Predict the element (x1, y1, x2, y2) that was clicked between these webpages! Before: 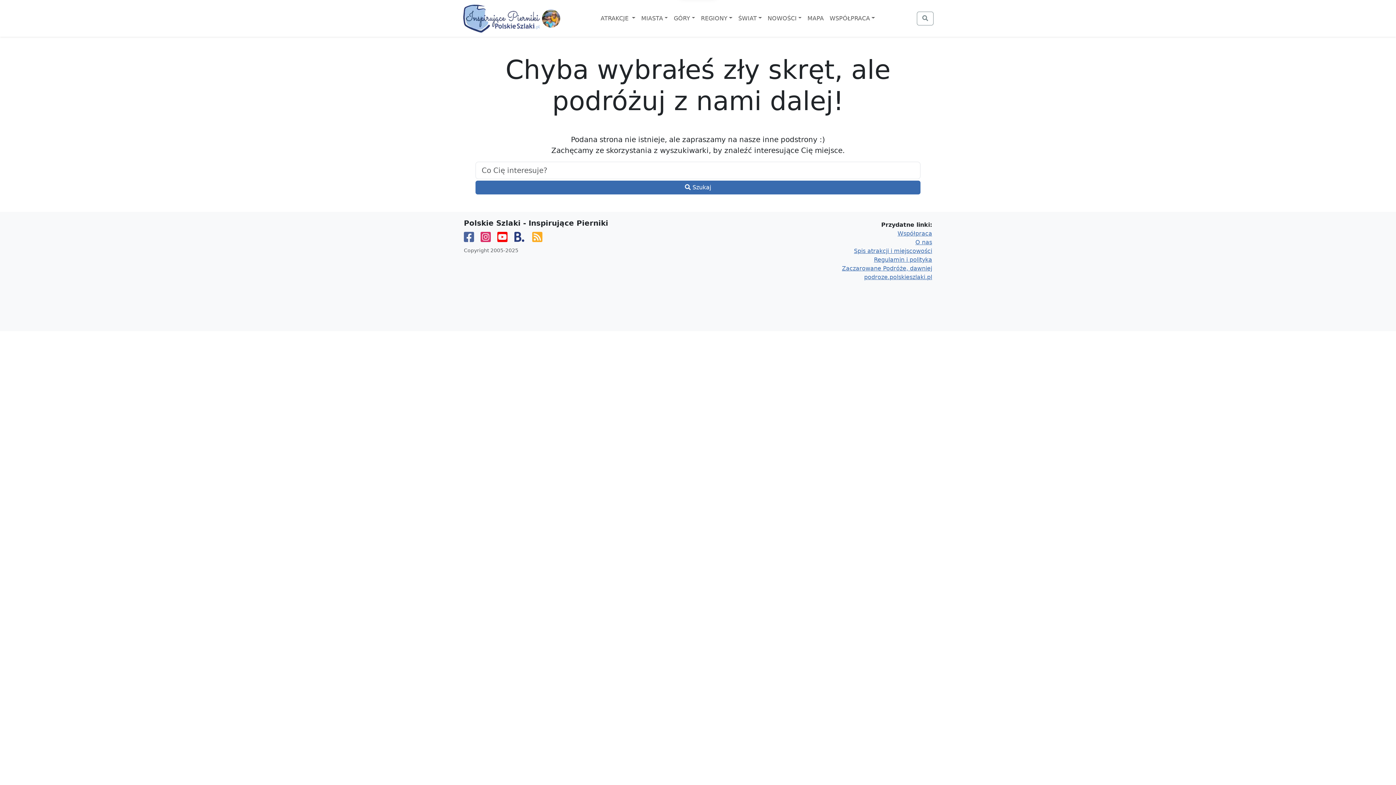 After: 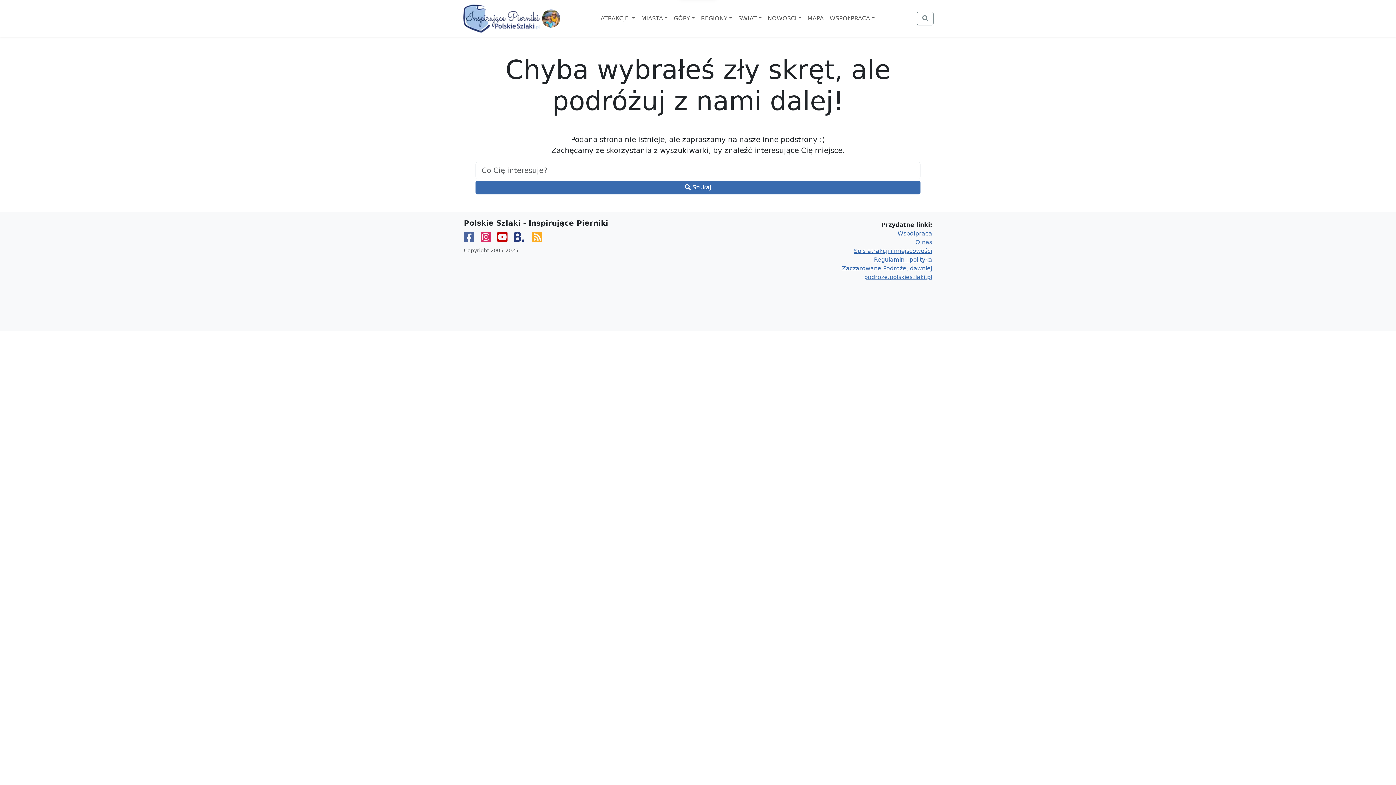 Action: bbox: (497, 230, 507, 244)